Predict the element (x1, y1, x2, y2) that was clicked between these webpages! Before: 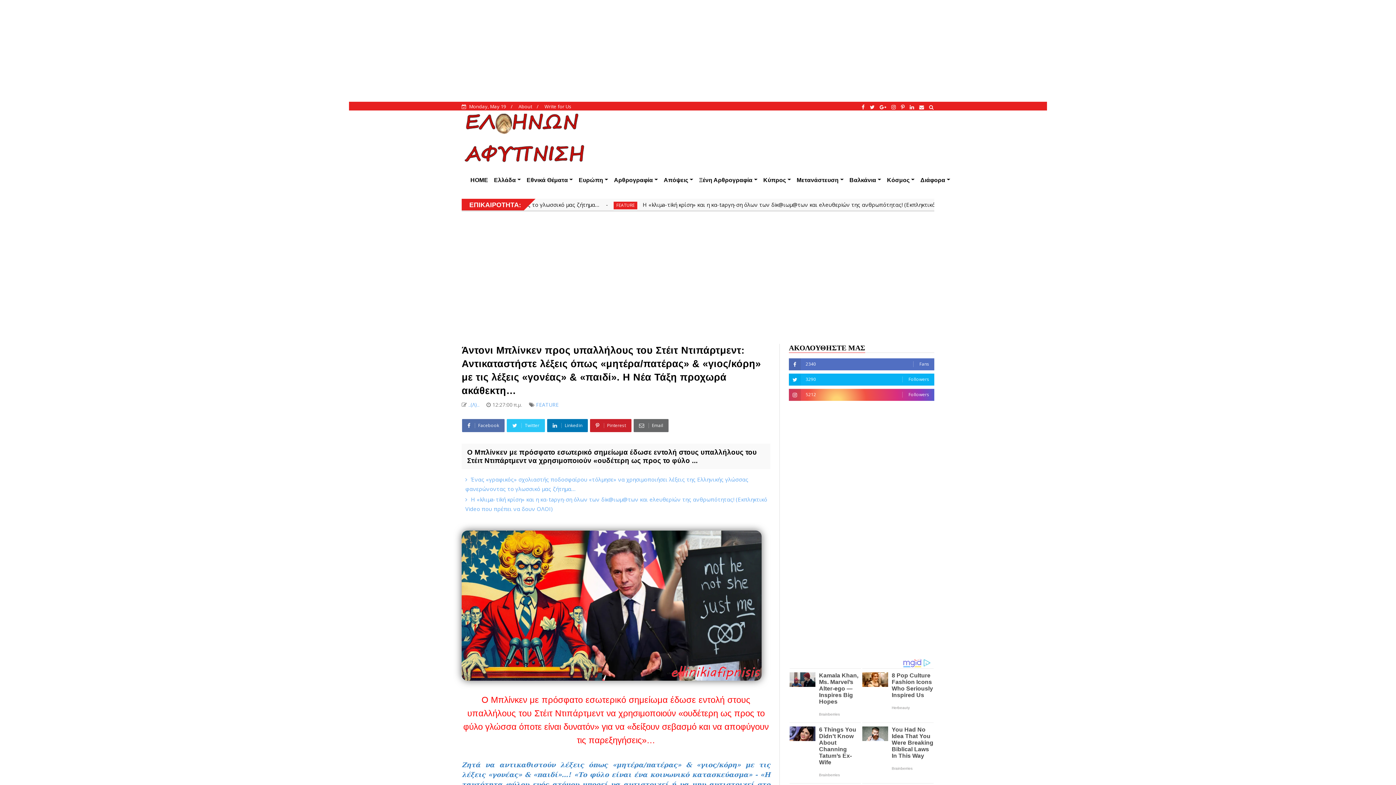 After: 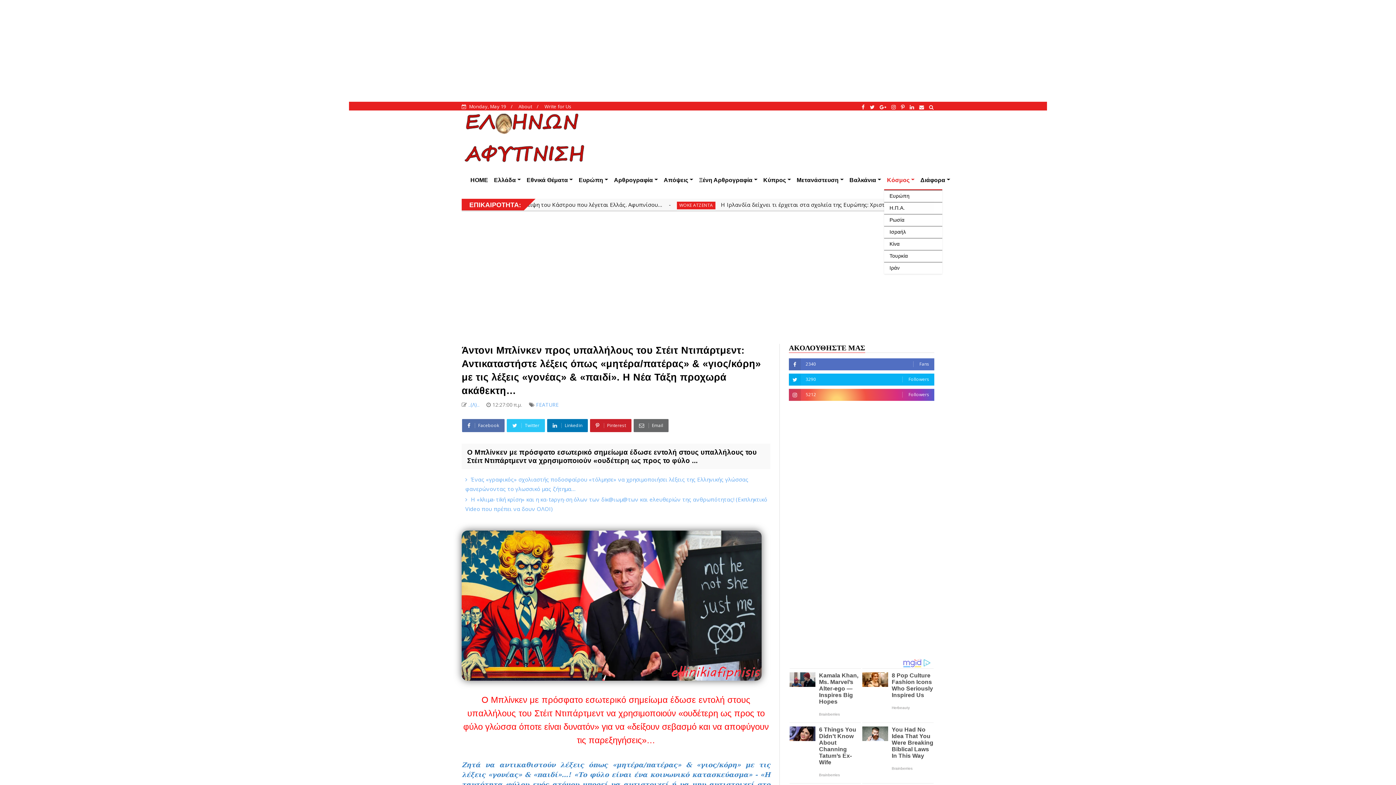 Action: label: Κόσμος bbox: (884, 171, 917, 189)